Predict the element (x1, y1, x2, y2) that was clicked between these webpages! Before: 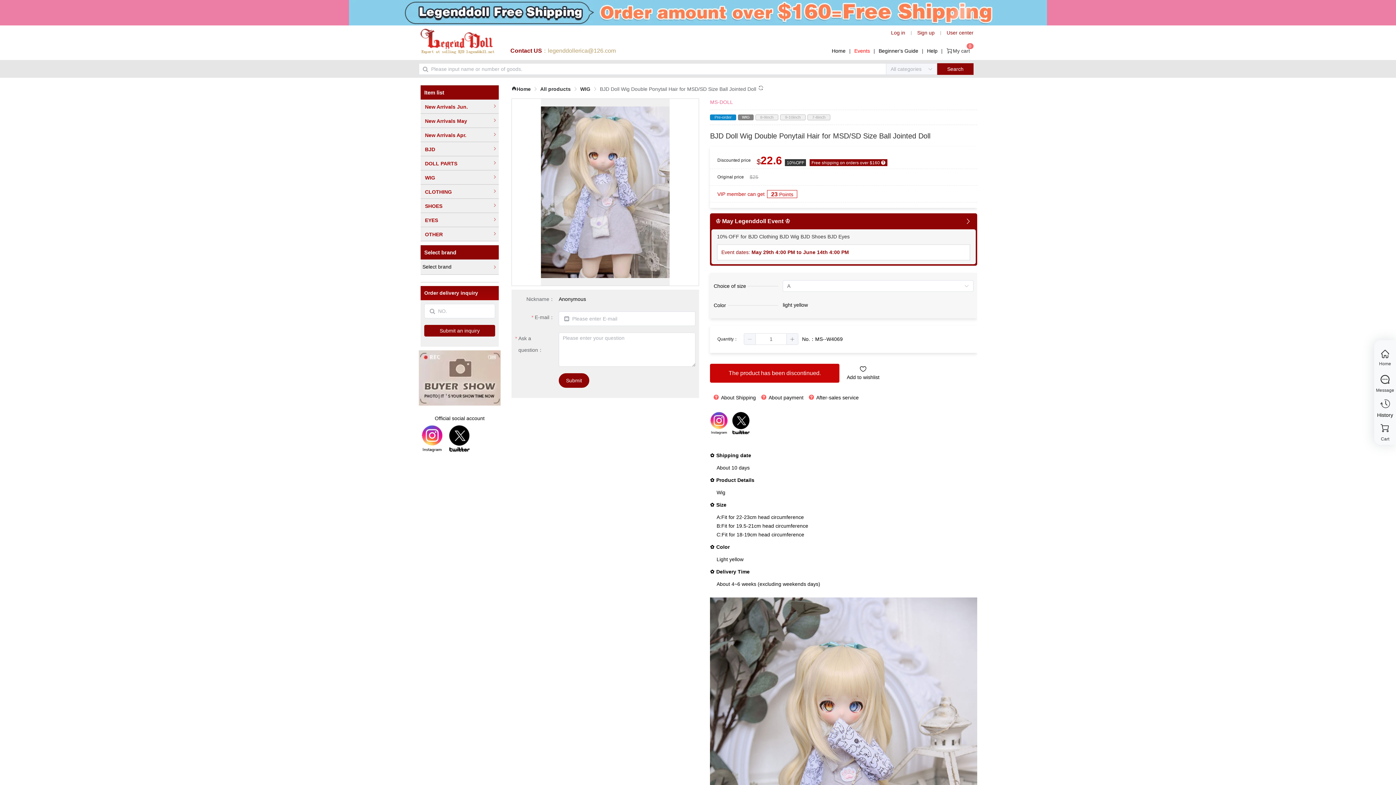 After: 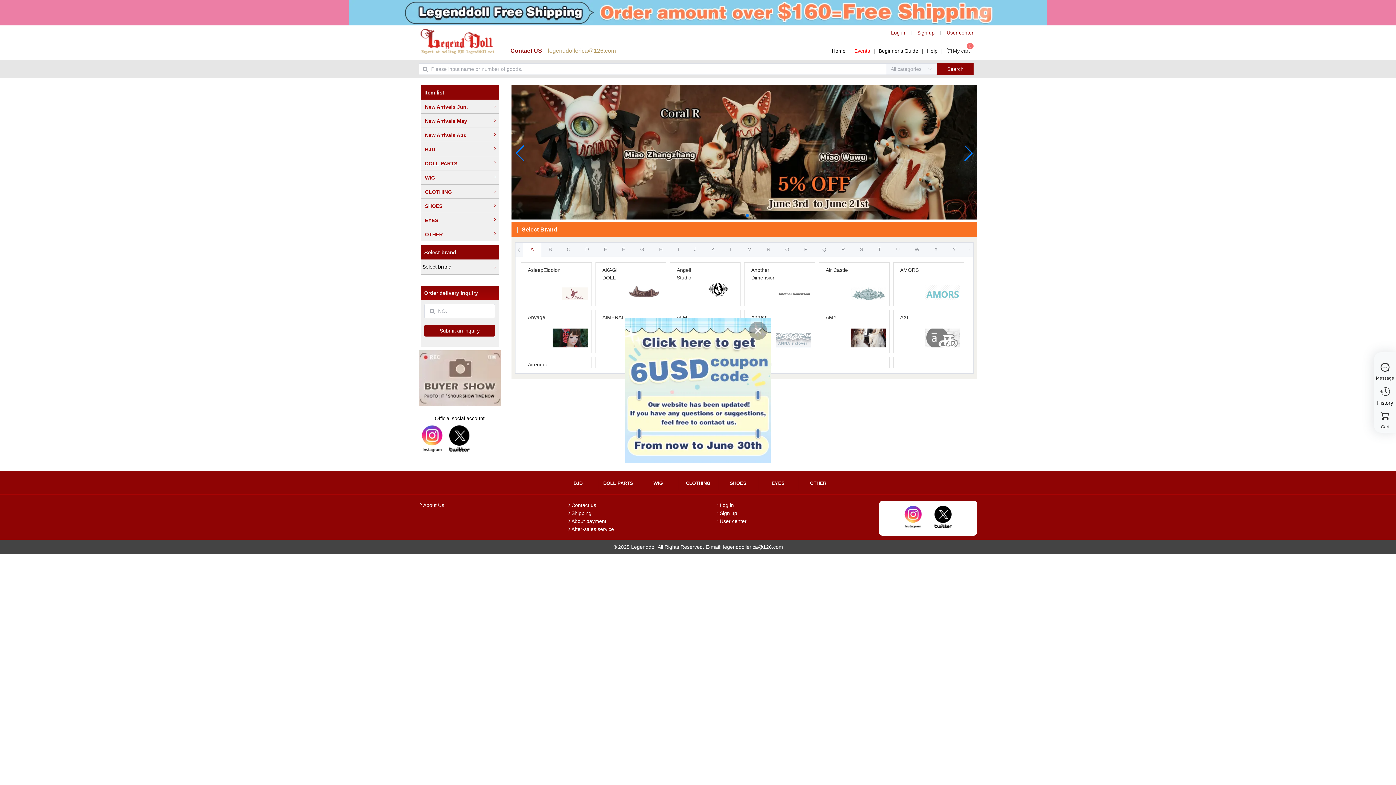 Action: label: Home bbox: (511, 85, 530, 92)